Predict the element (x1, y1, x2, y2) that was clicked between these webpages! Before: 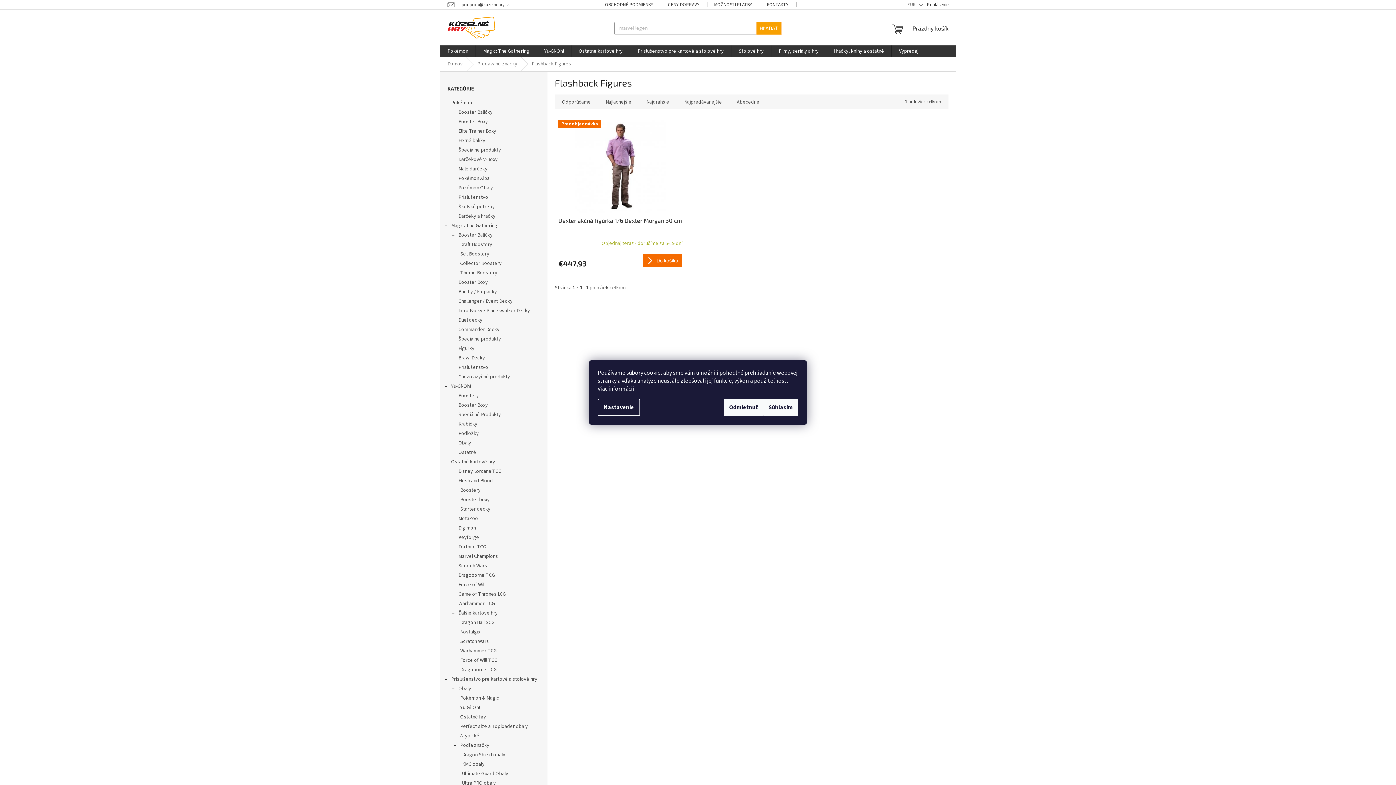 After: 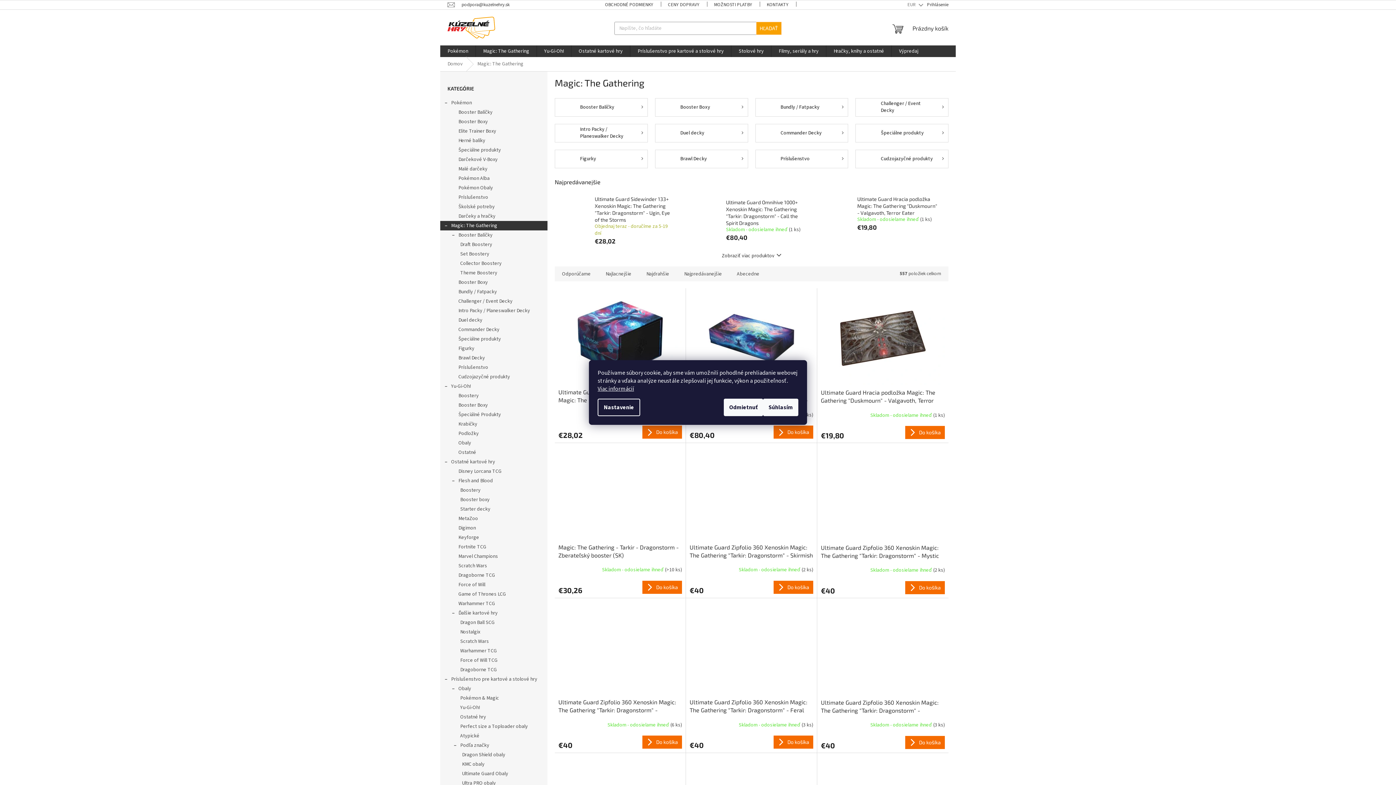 Action: label: Magic: The Gathering
  bbox: (440, 221, 547, 230)